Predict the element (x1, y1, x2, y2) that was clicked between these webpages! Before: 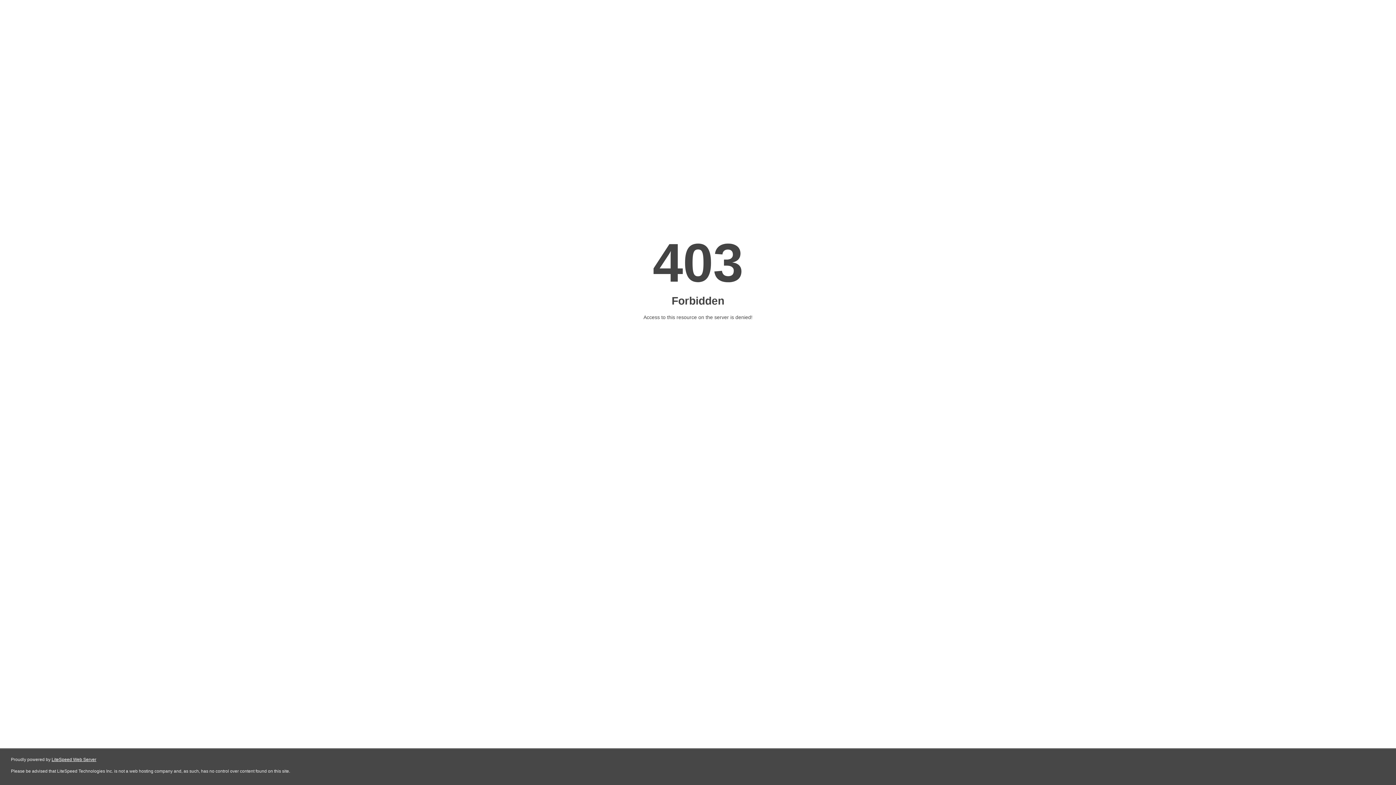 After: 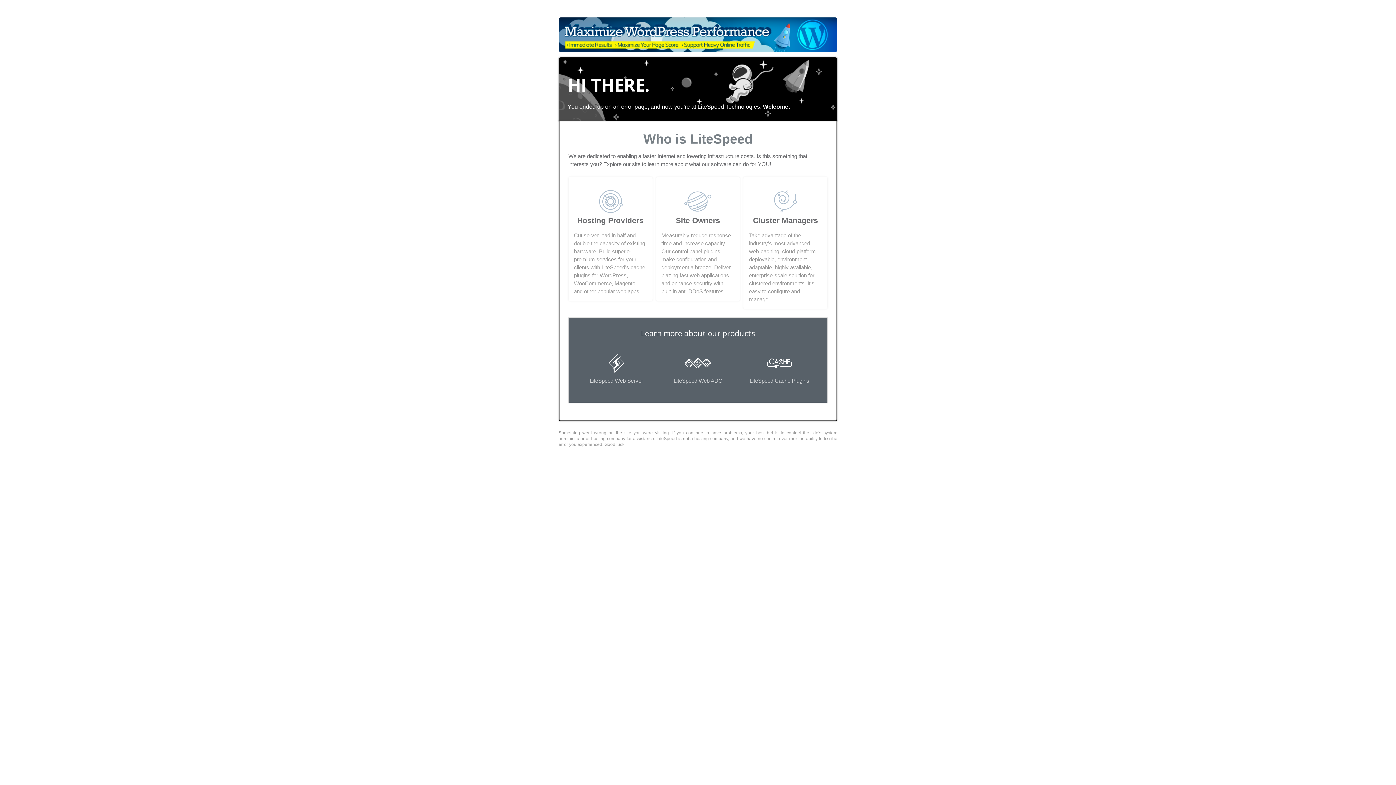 Action: label: LiteSpeed Web Server bbox: (51, 757, 96, 762)